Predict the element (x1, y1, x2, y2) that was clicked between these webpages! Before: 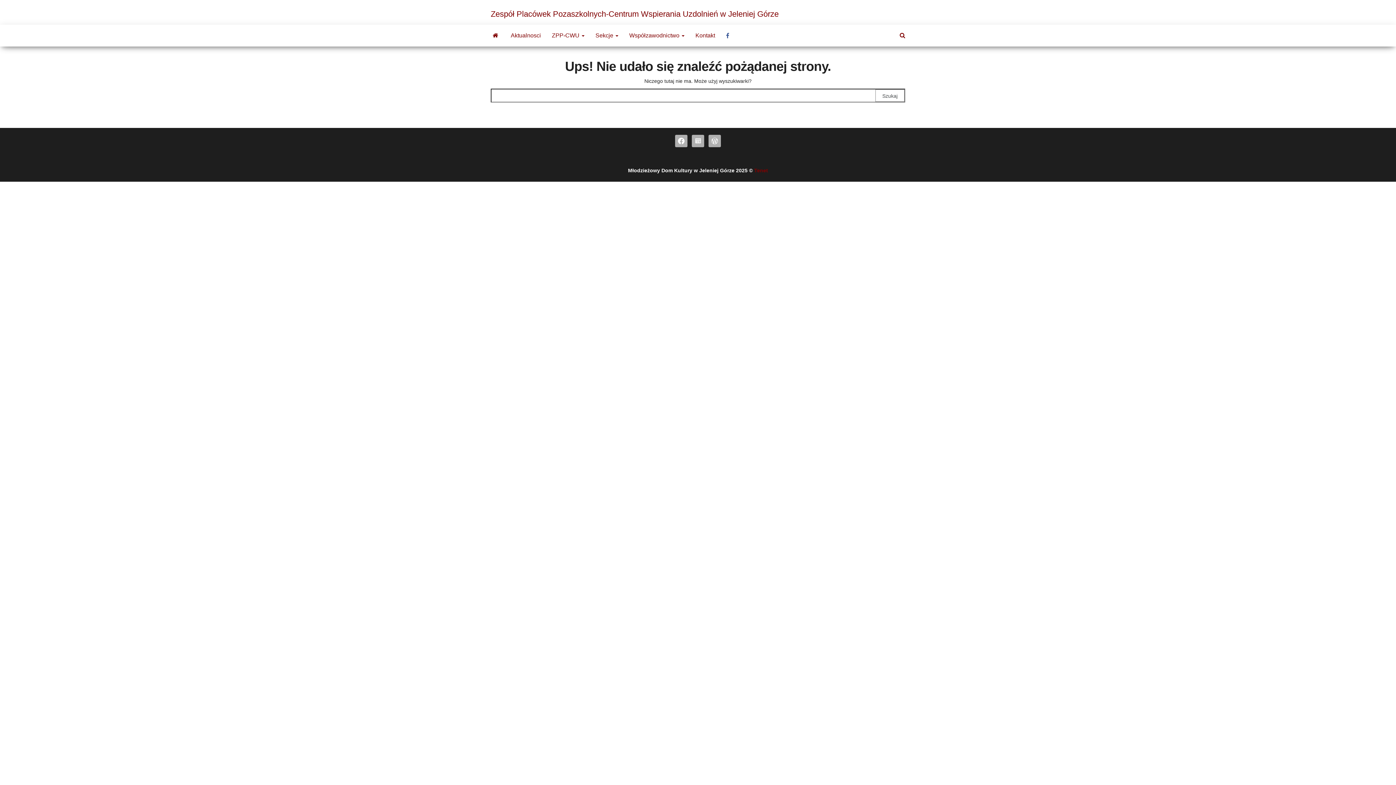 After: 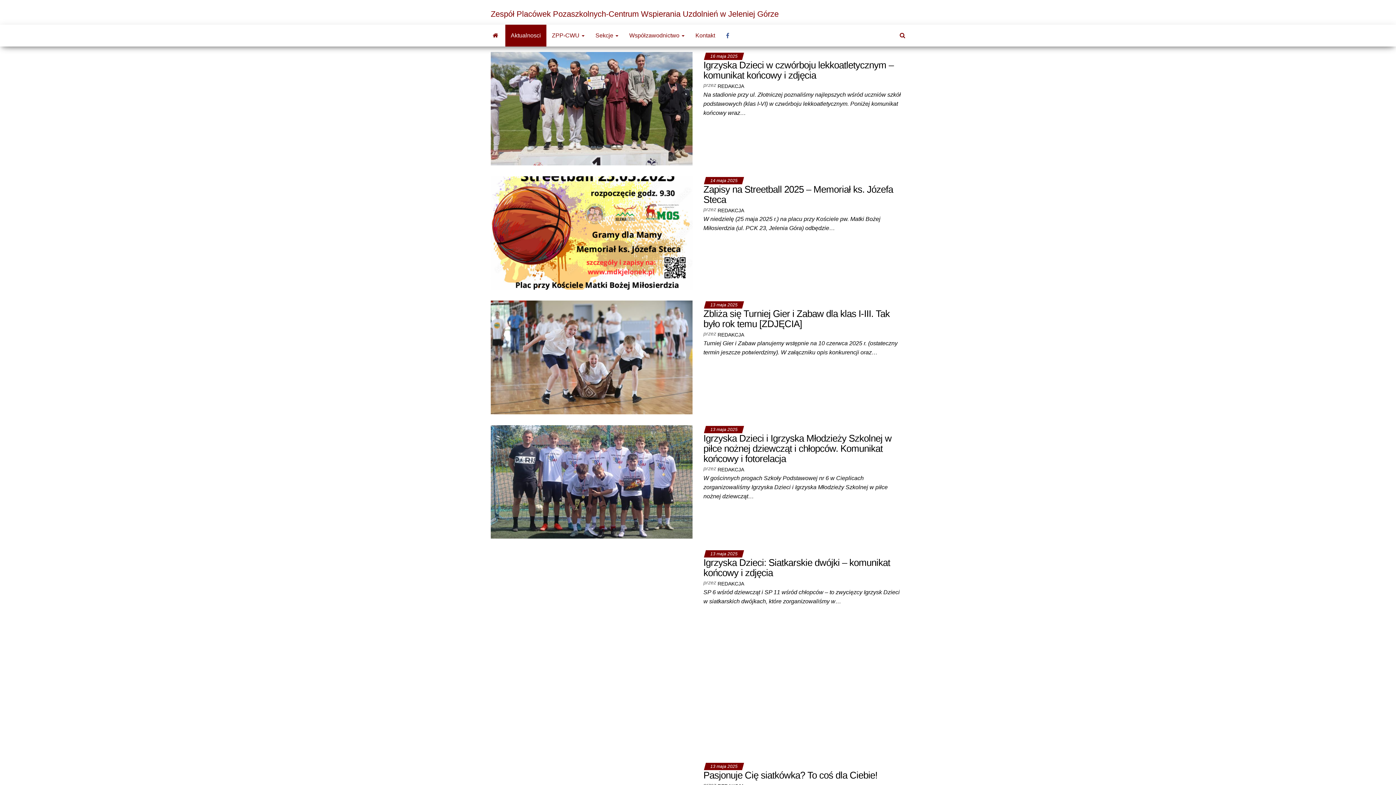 Action: label: Aktualnosci bbox: (505, 24, 546, 46)